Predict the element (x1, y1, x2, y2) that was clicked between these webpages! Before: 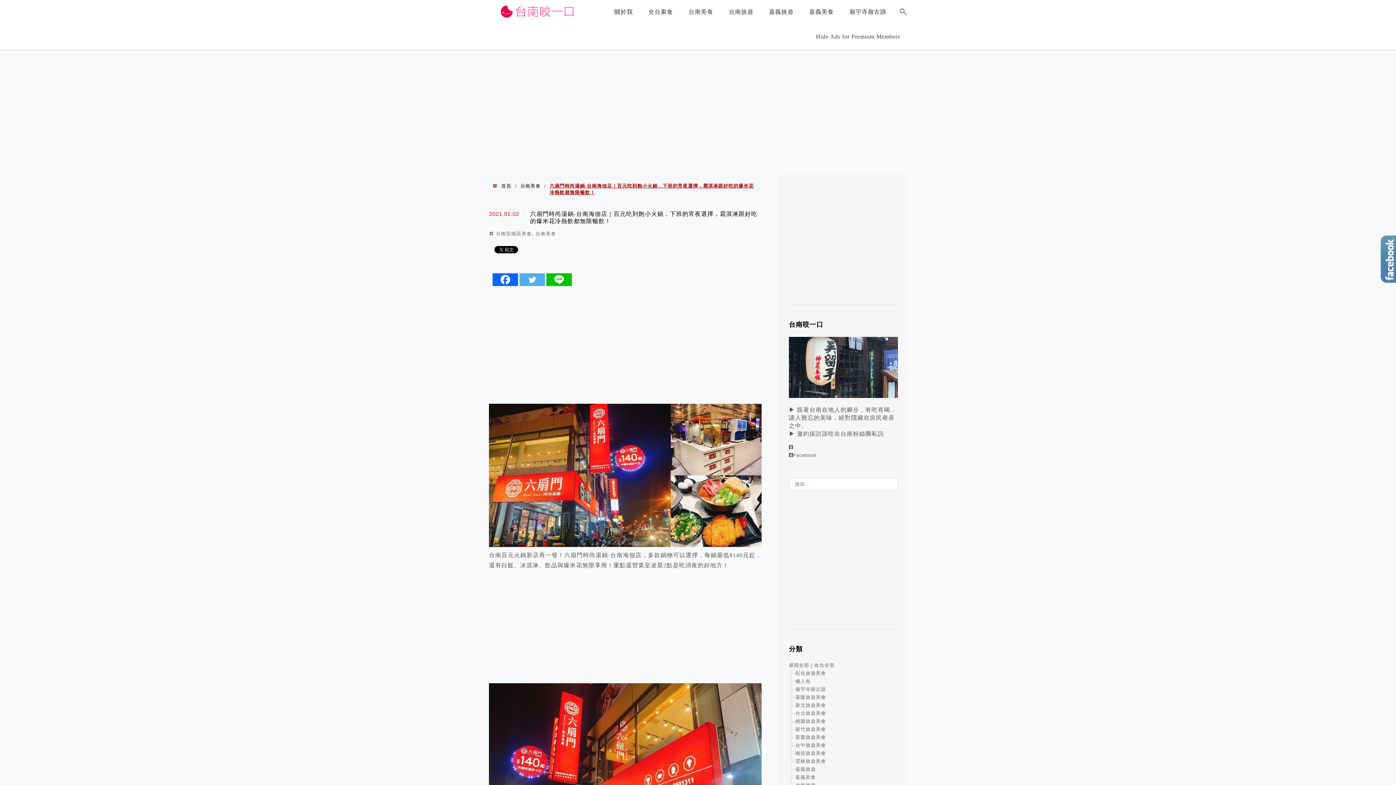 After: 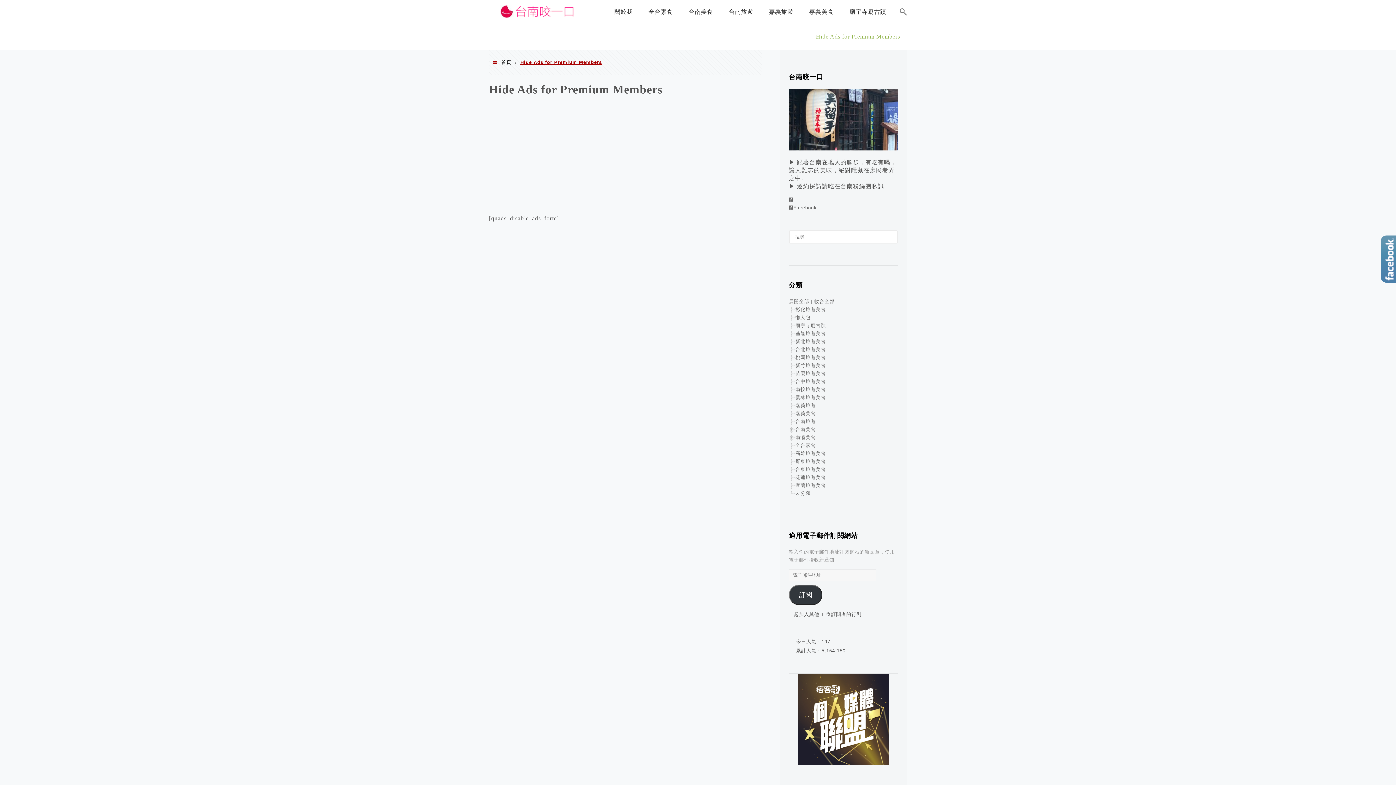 Action: bbox: (812, 28, 904, 48) label: Hide Ads for Premium Members